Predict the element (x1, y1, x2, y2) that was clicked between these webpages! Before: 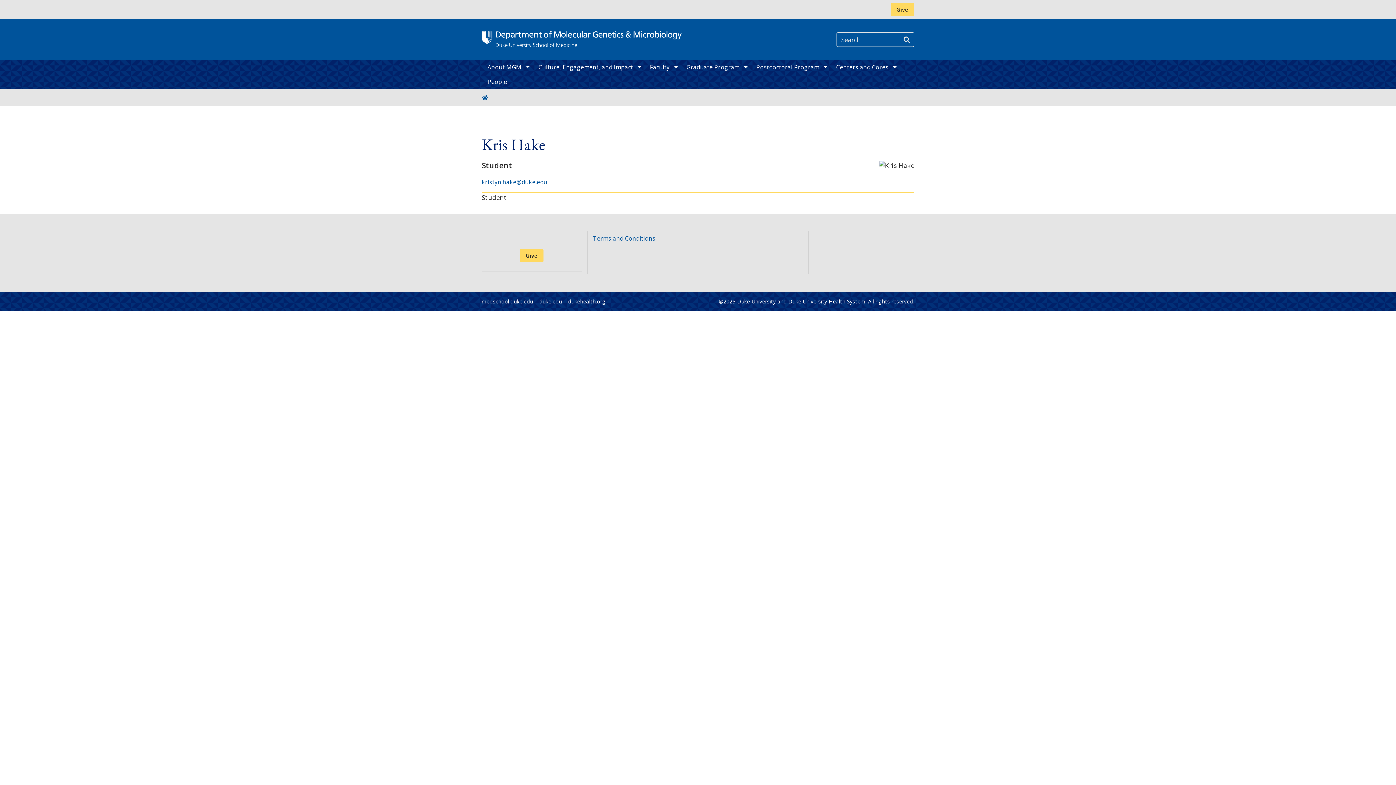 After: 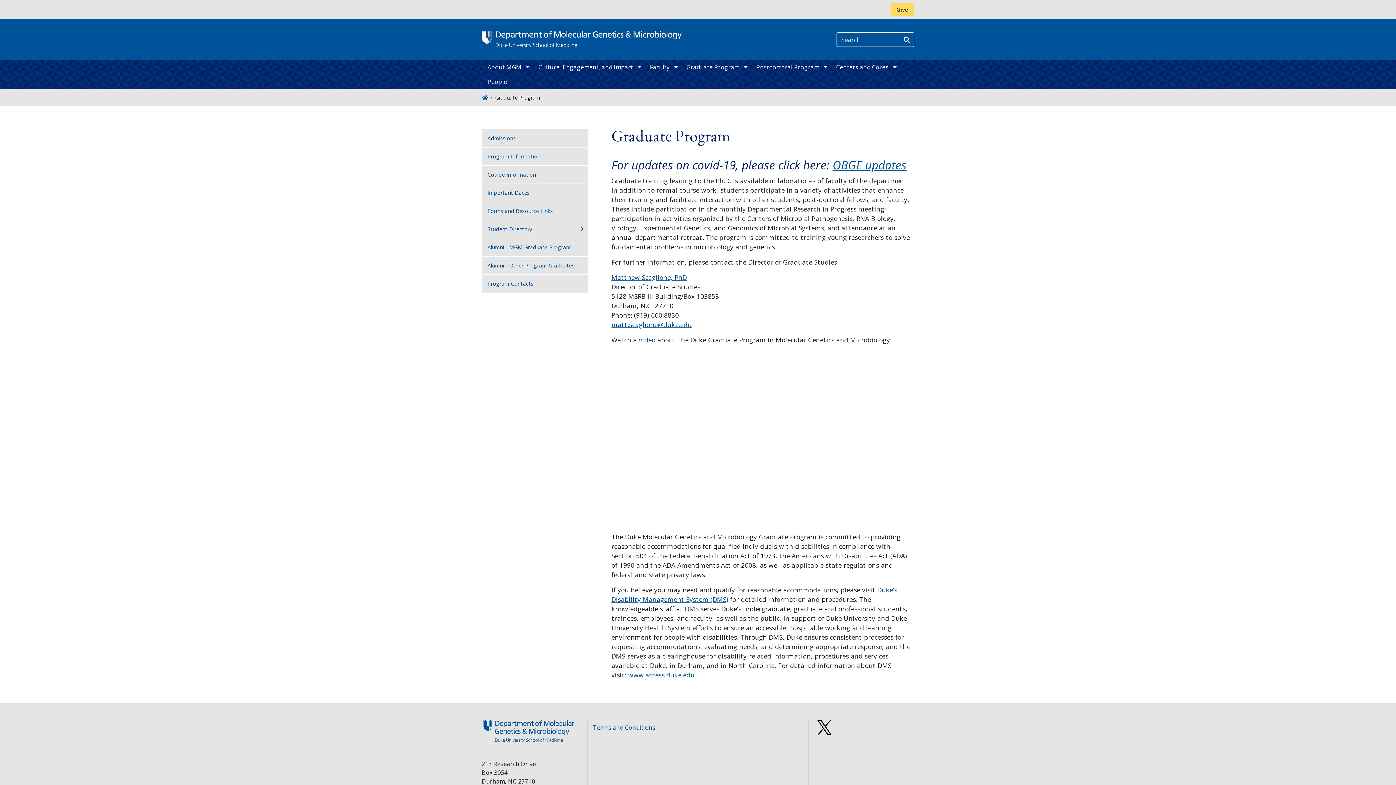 Action: bbox: (680, 60, 750, 74) label: Graduate Program